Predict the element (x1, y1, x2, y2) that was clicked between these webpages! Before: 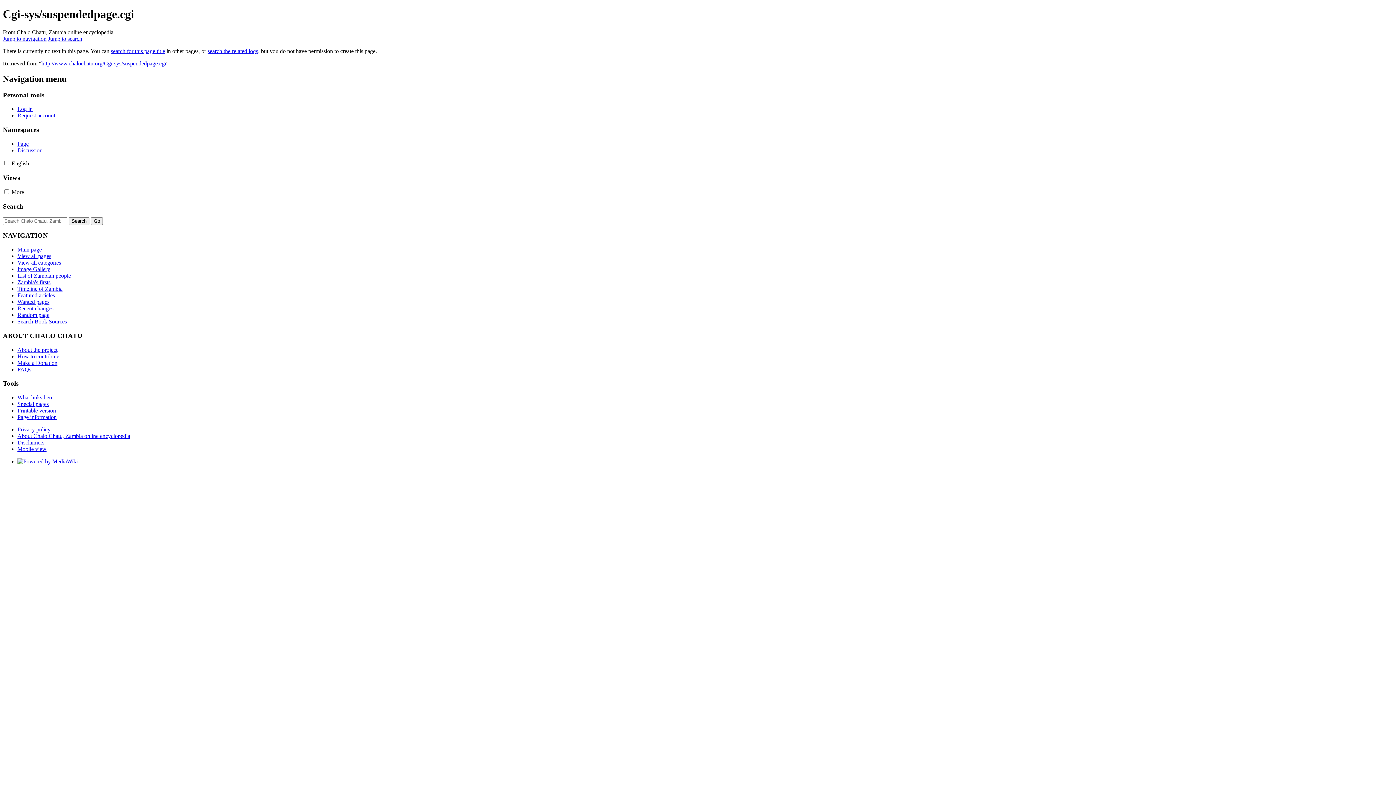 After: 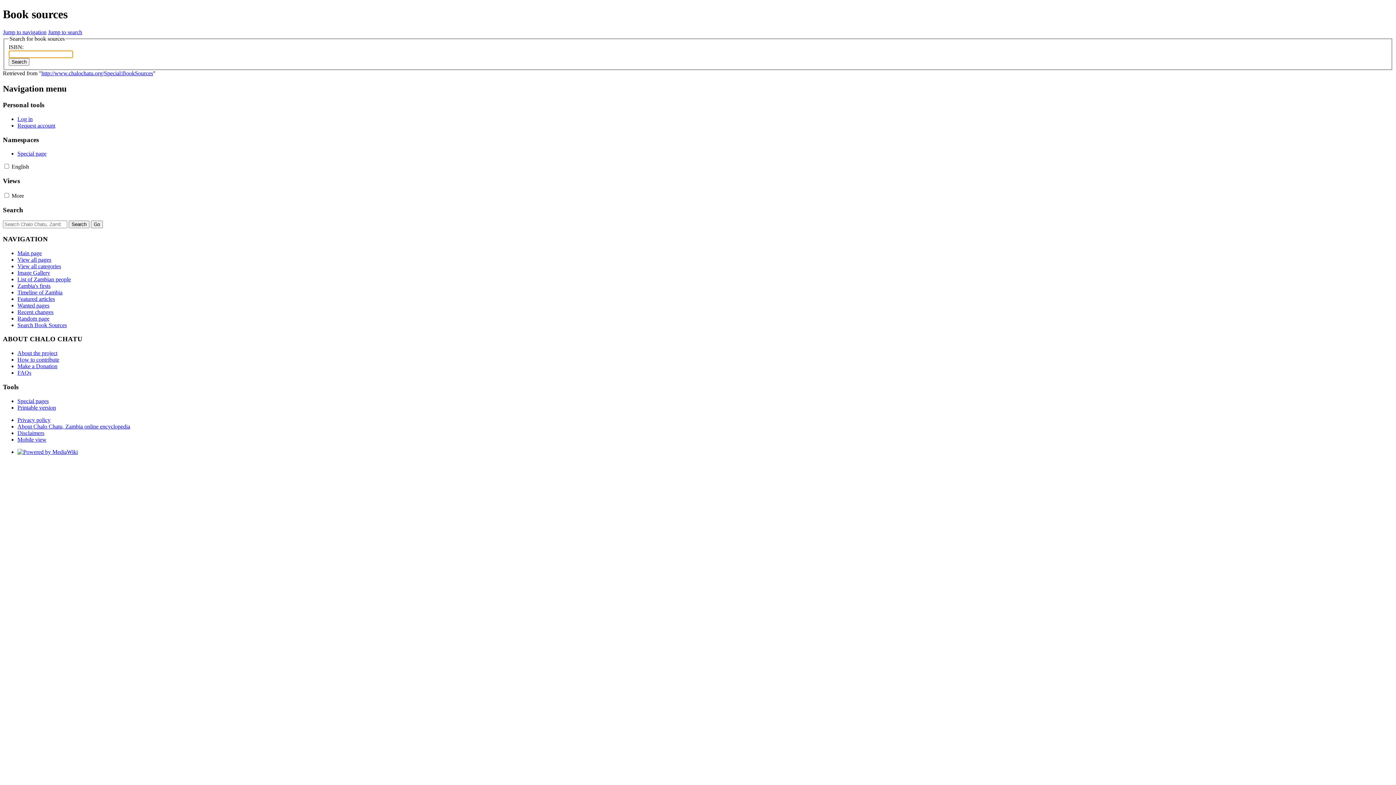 Action: bbox: (17, 318, 66, 324) label: Search Book Sources